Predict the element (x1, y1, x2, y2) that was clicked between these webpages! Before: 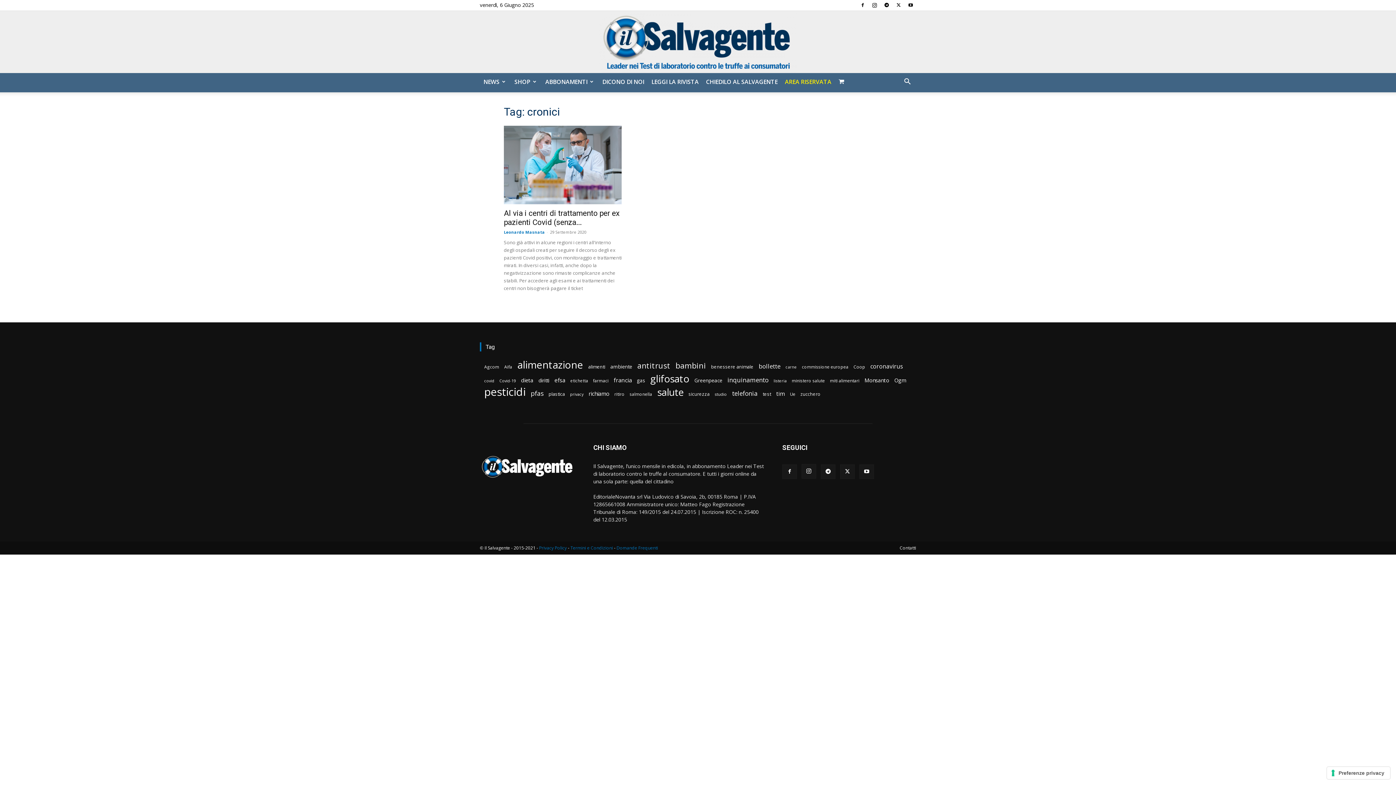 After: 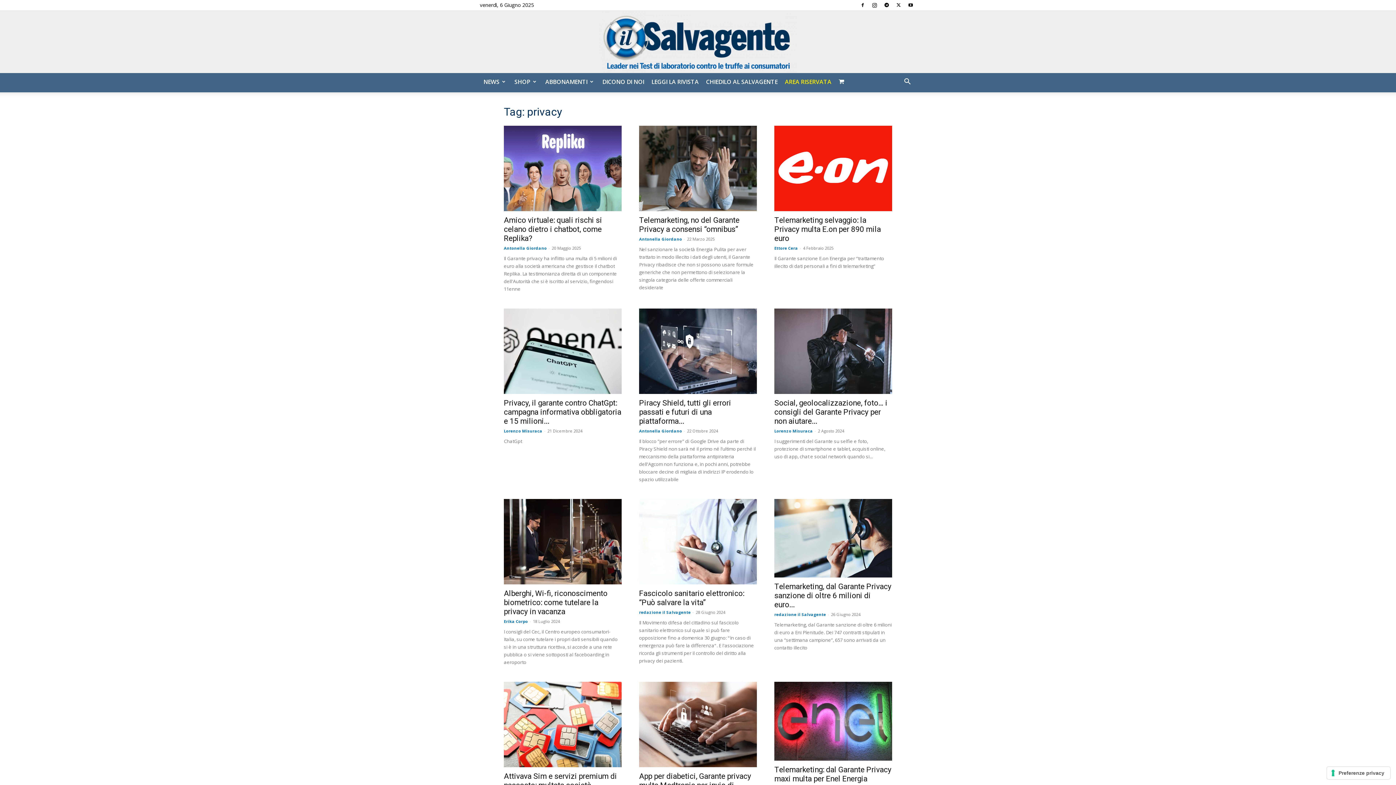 Action: bbox: (570, 390, 583, 398) label: privacy (135 elementi)